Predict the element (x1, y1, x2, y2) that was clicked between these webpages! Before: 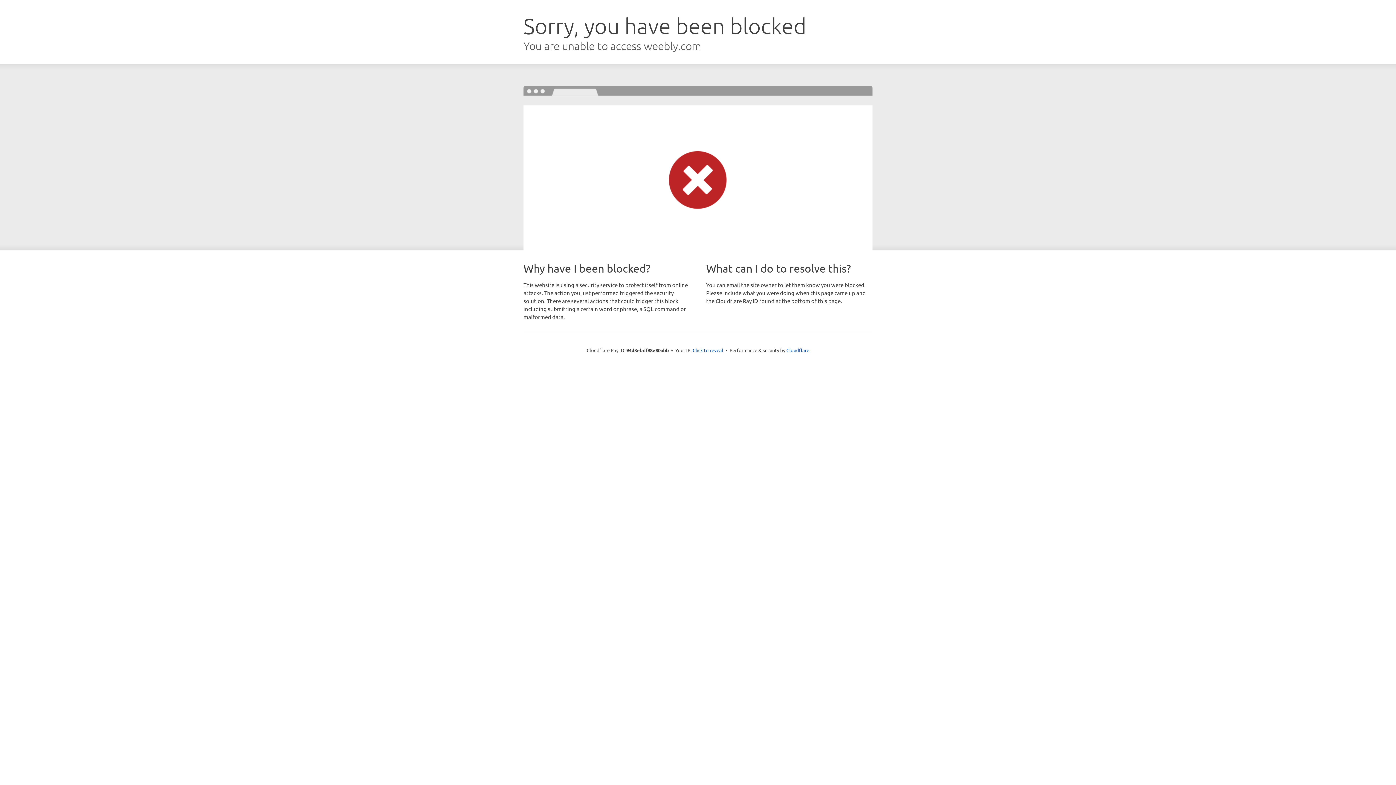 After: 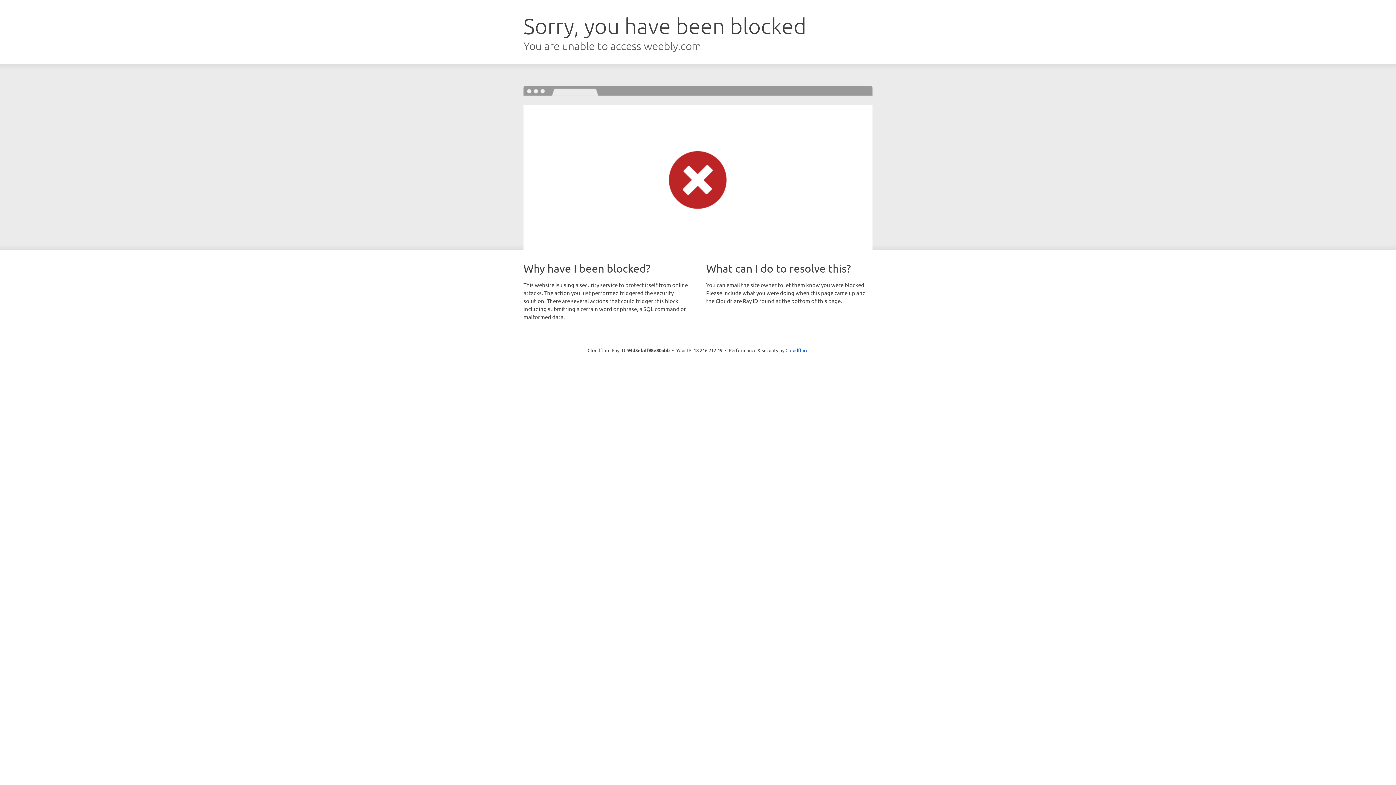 Action: label: Click to reveal bbox: (692, 346, 723, 353)